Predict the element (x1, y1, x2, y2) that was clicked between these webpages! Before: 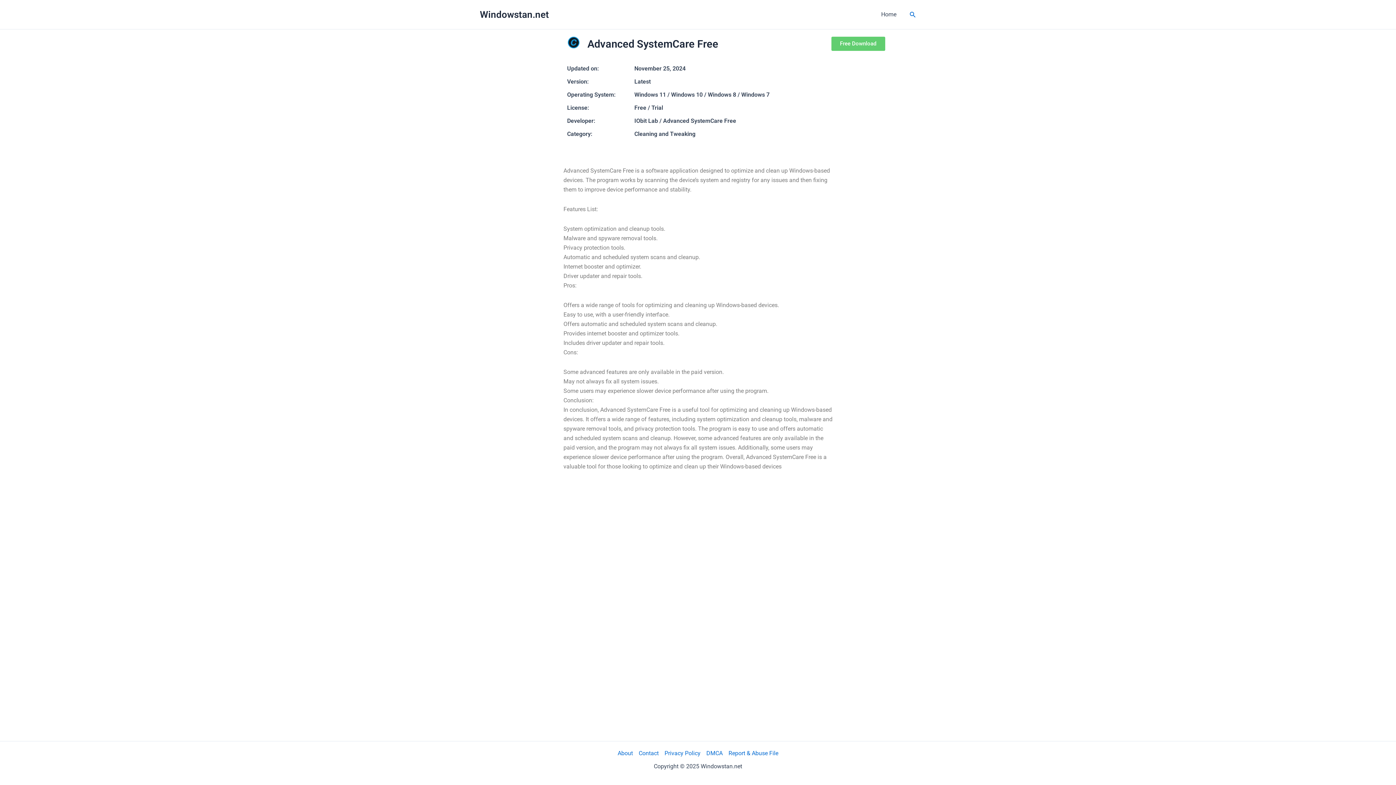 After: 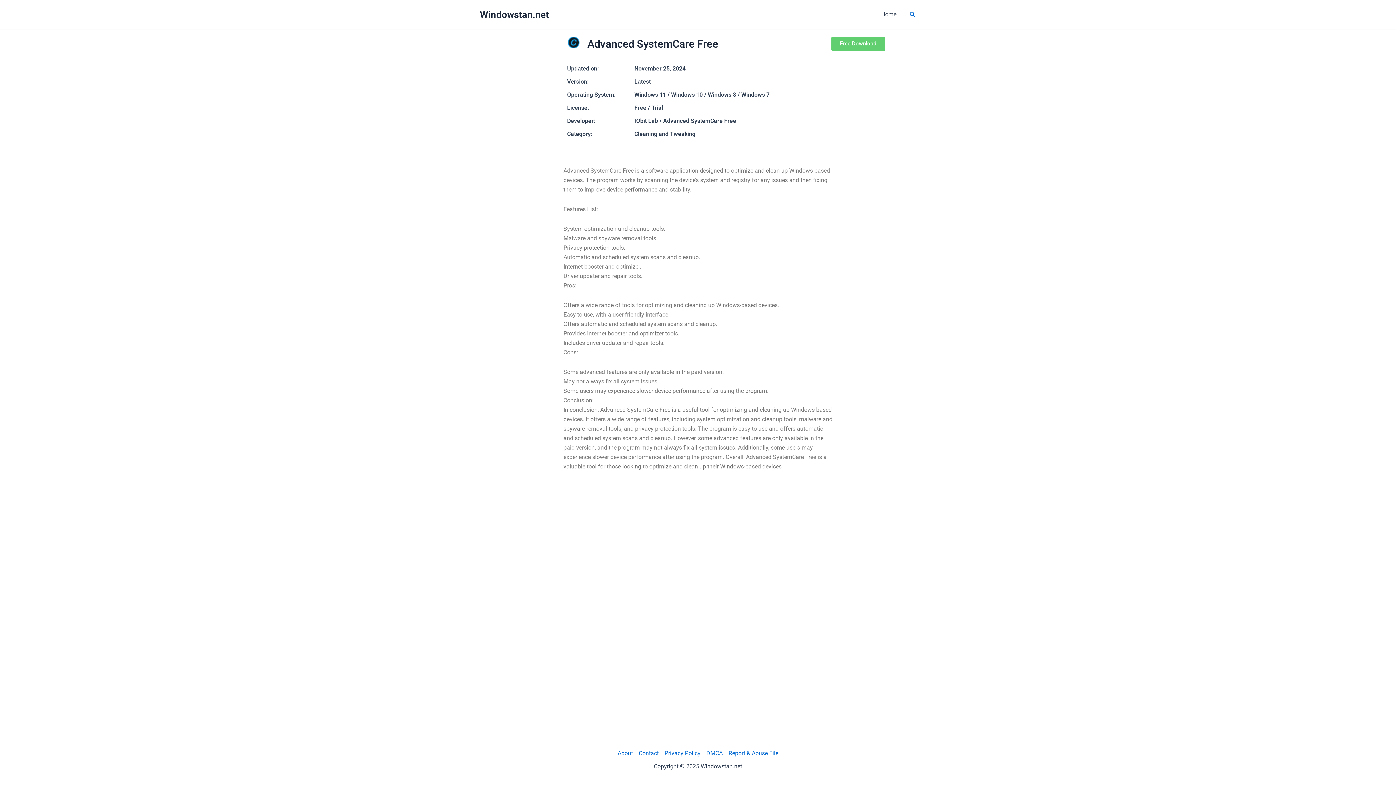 Action: bbox: (634, 117, 736, 124) label: IObit Lab / Advanced SystemCare Free